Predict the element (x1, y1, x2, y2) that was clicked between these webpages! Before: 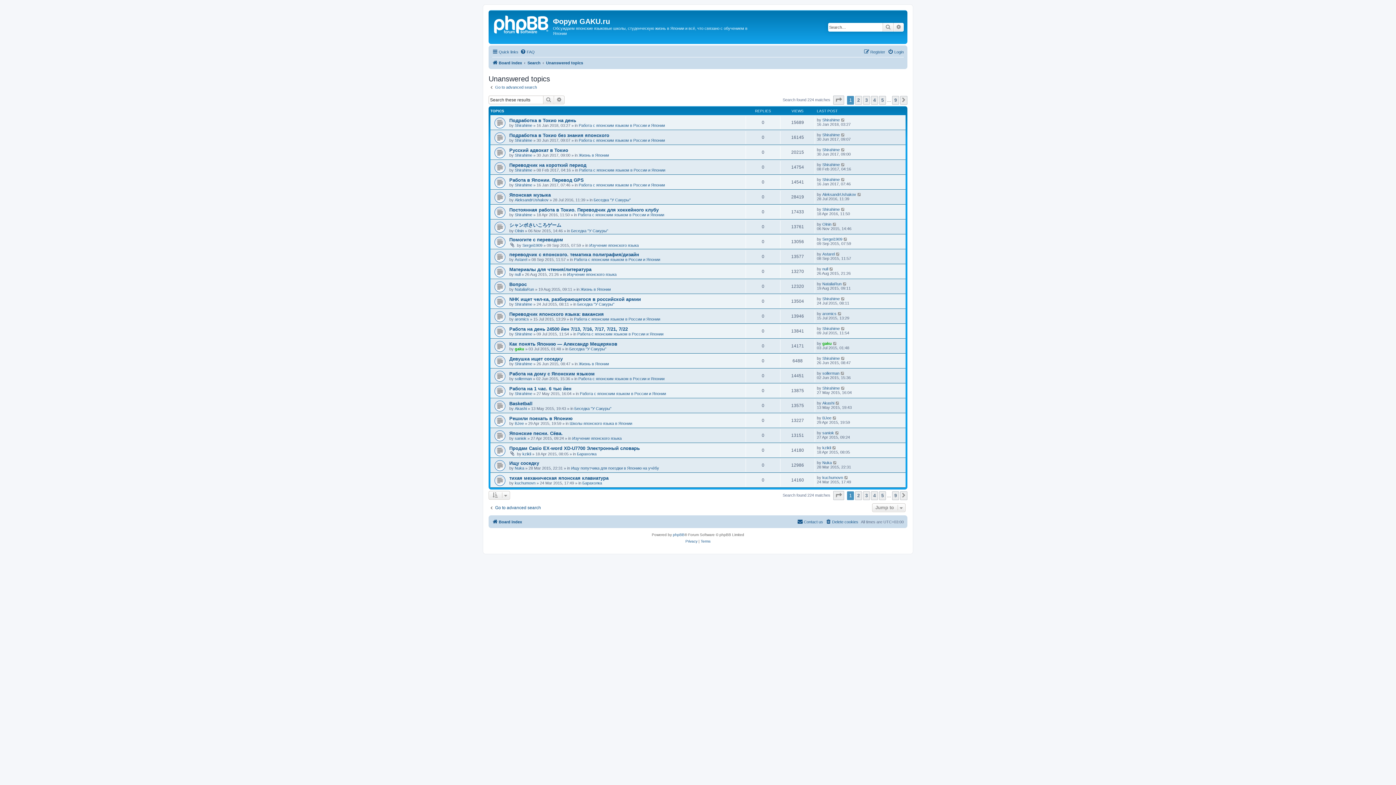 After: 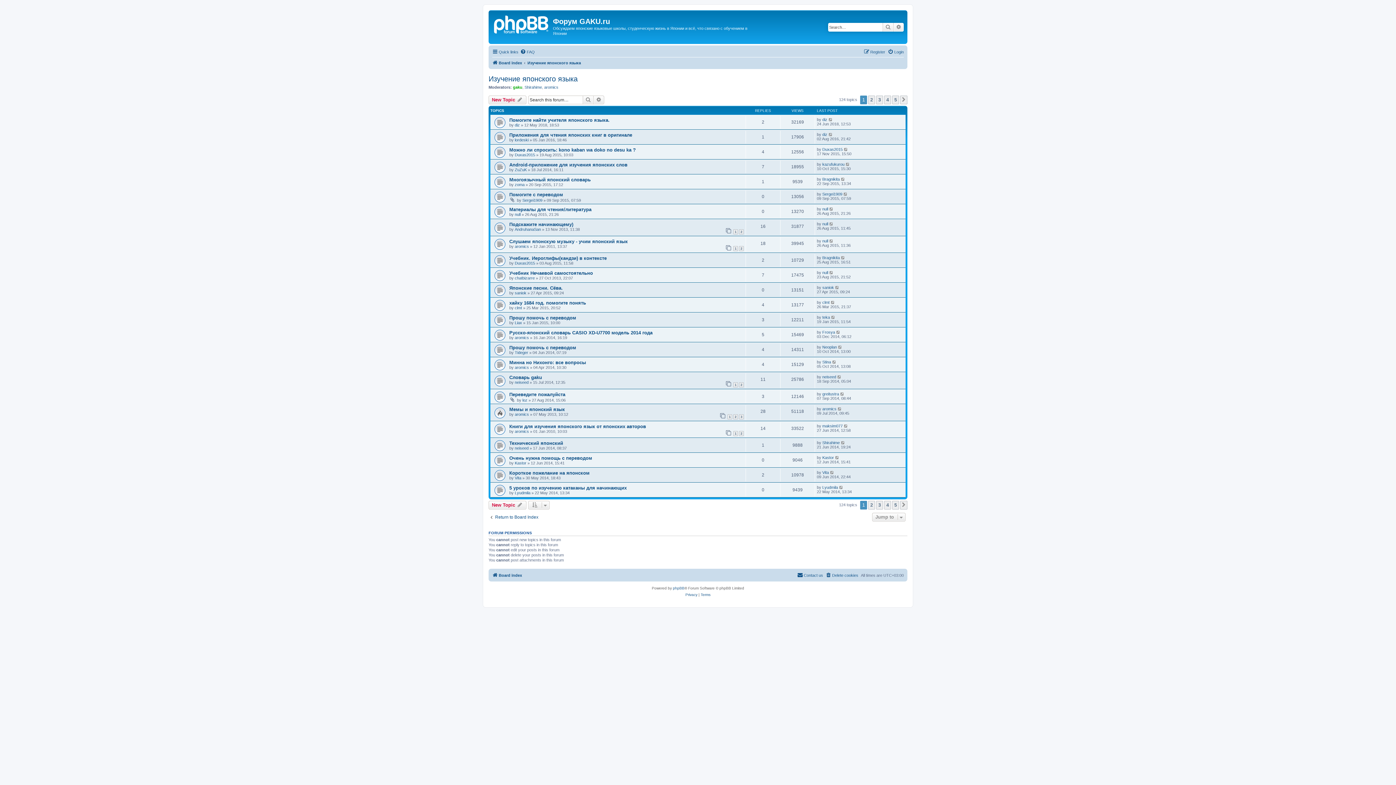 Action: bbox: (572, 436, 621, 440) label: Изучение японского языка